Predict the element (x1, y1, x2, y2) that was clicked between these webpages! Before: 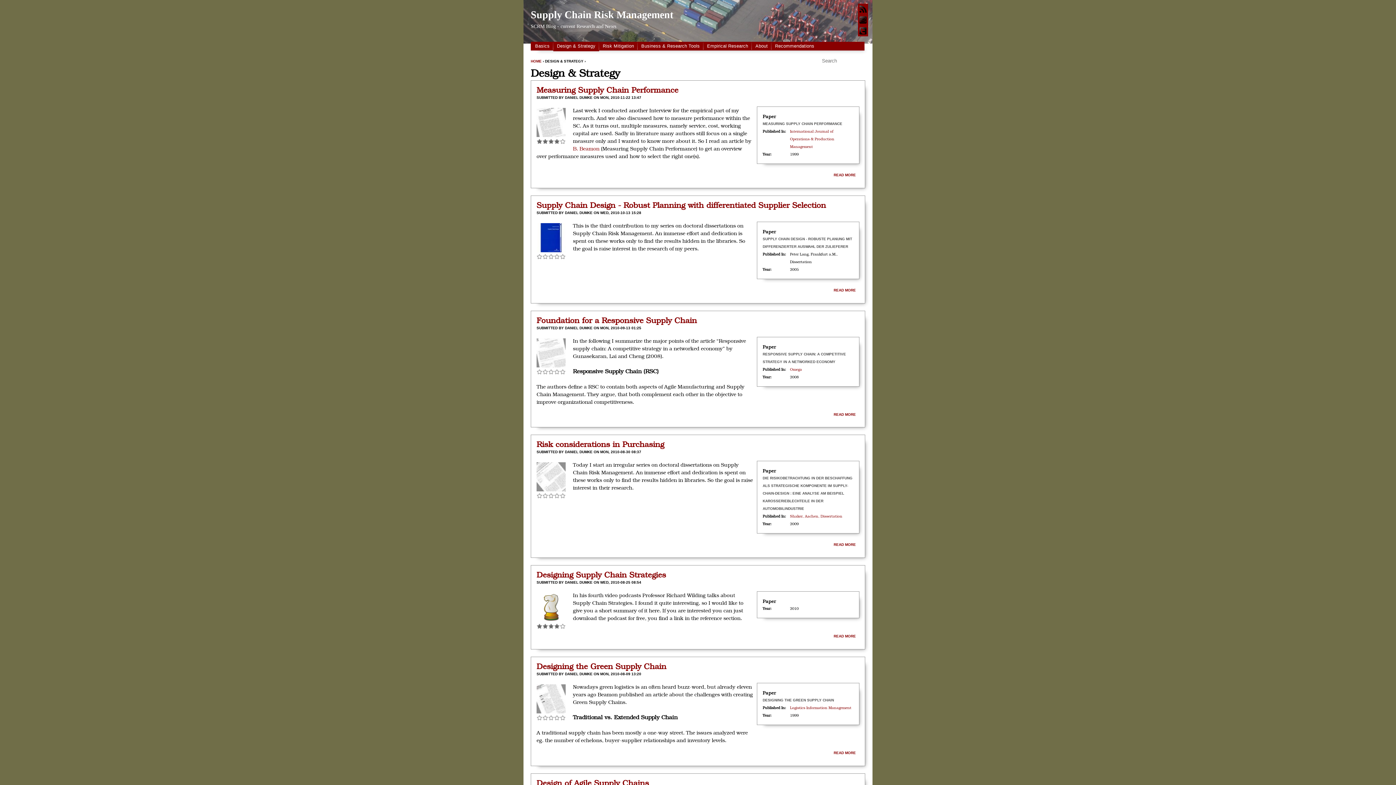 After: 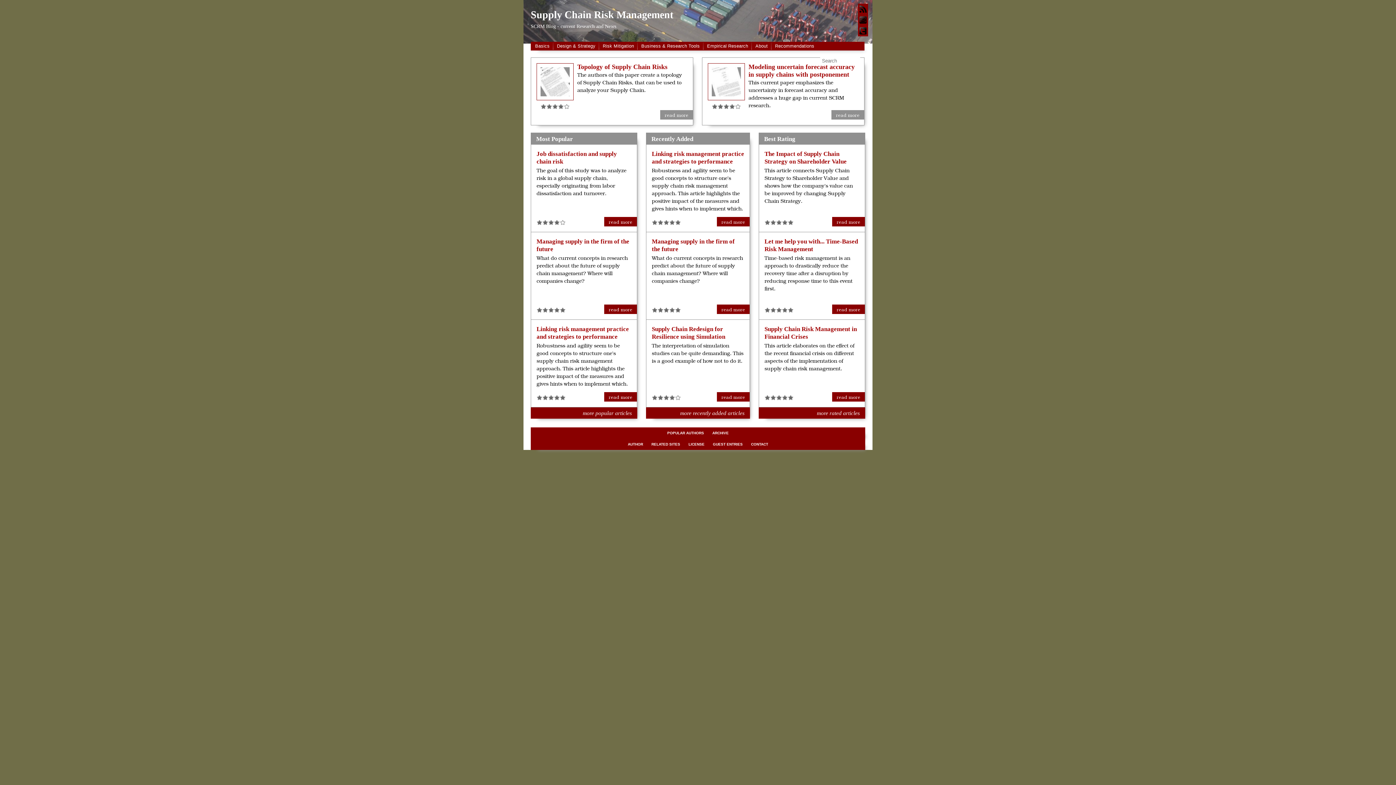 Action: bbox: (523, 0, 872, 43)